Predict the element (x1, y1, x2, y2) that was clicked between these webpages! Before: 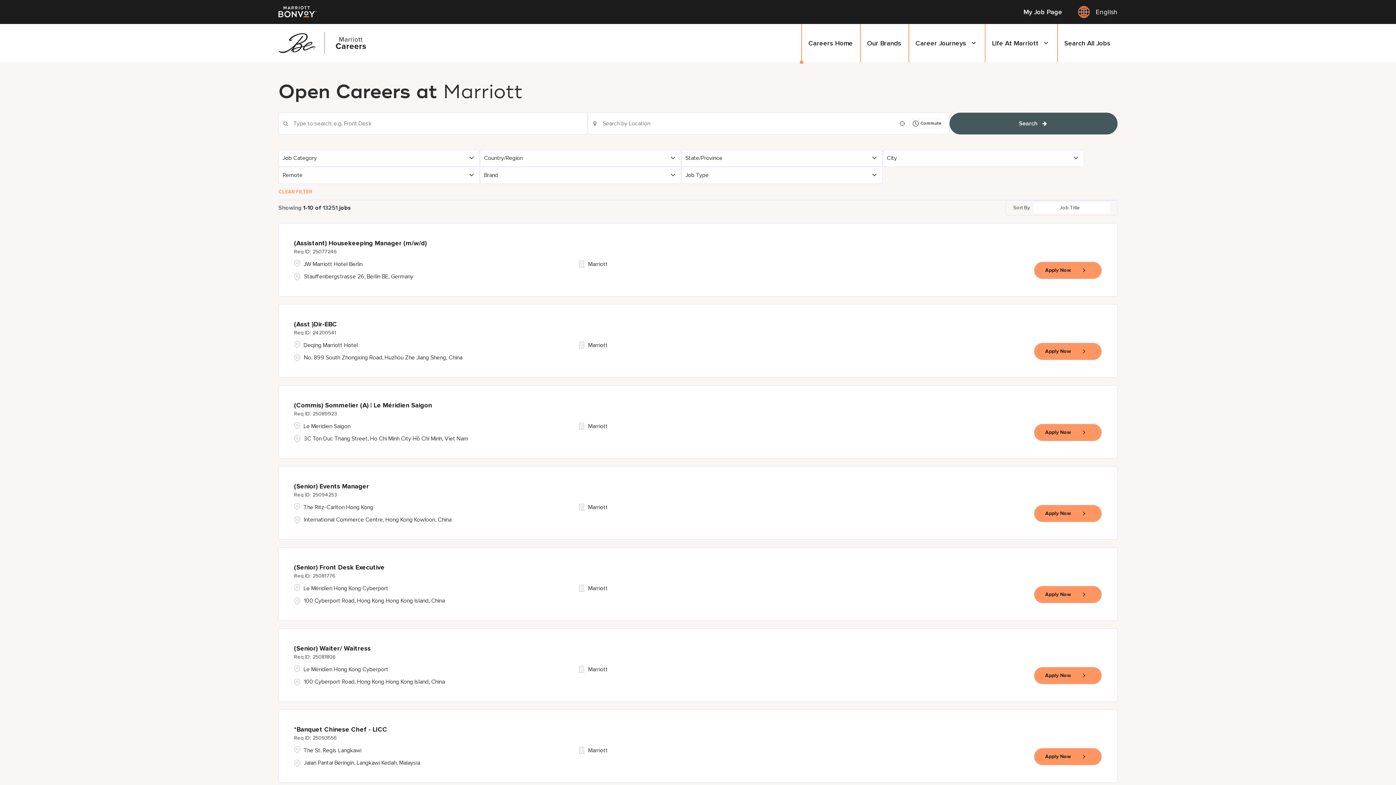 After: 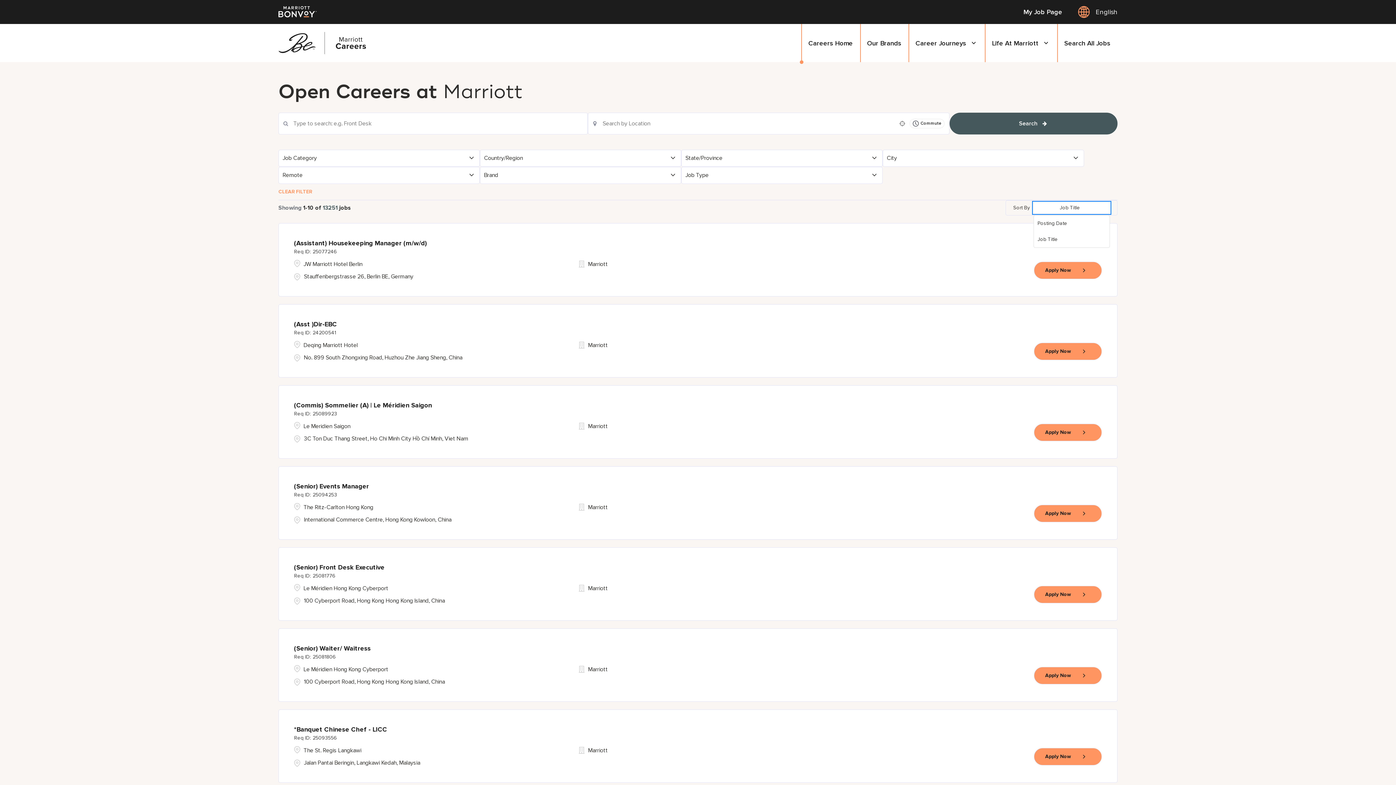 Action: bbox: (1033, 202, 1110, 213) label: Job Title